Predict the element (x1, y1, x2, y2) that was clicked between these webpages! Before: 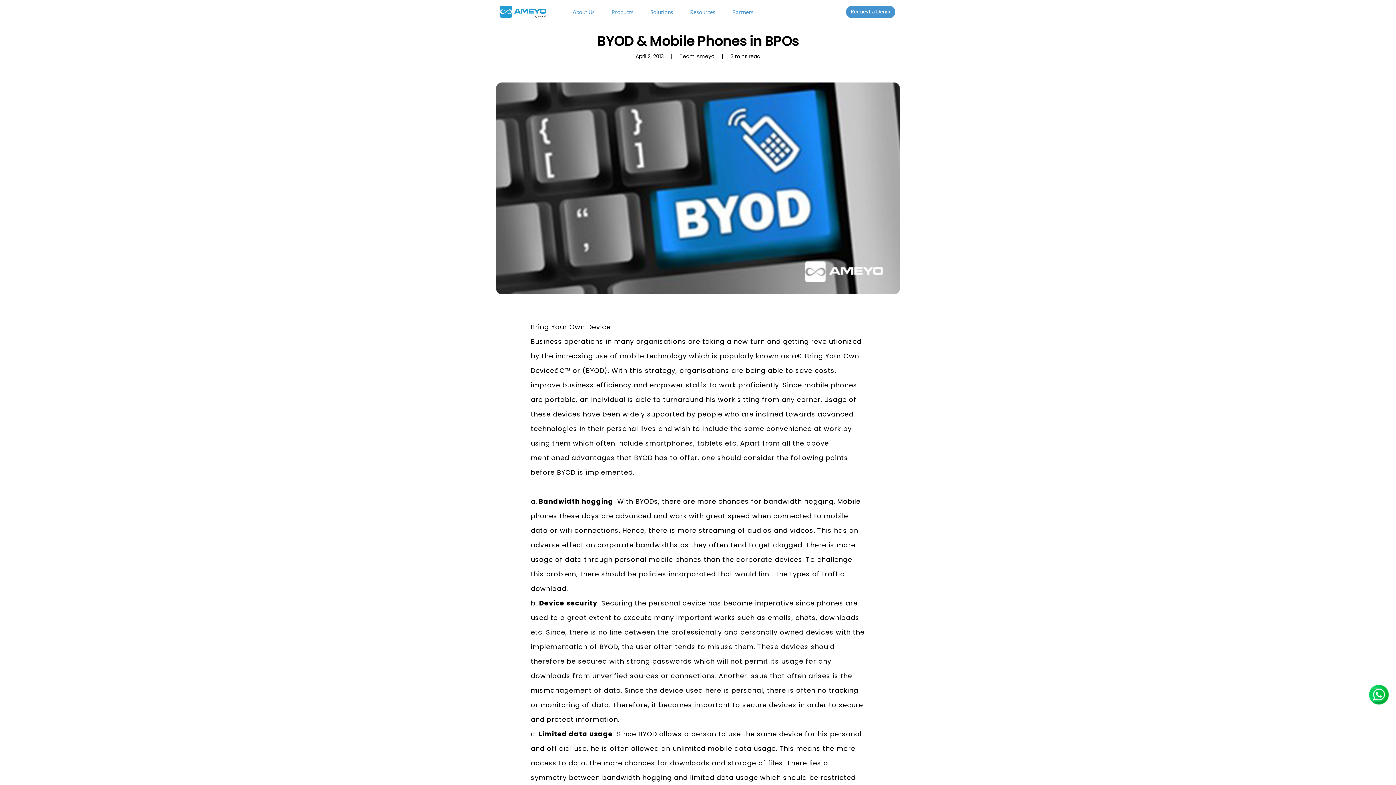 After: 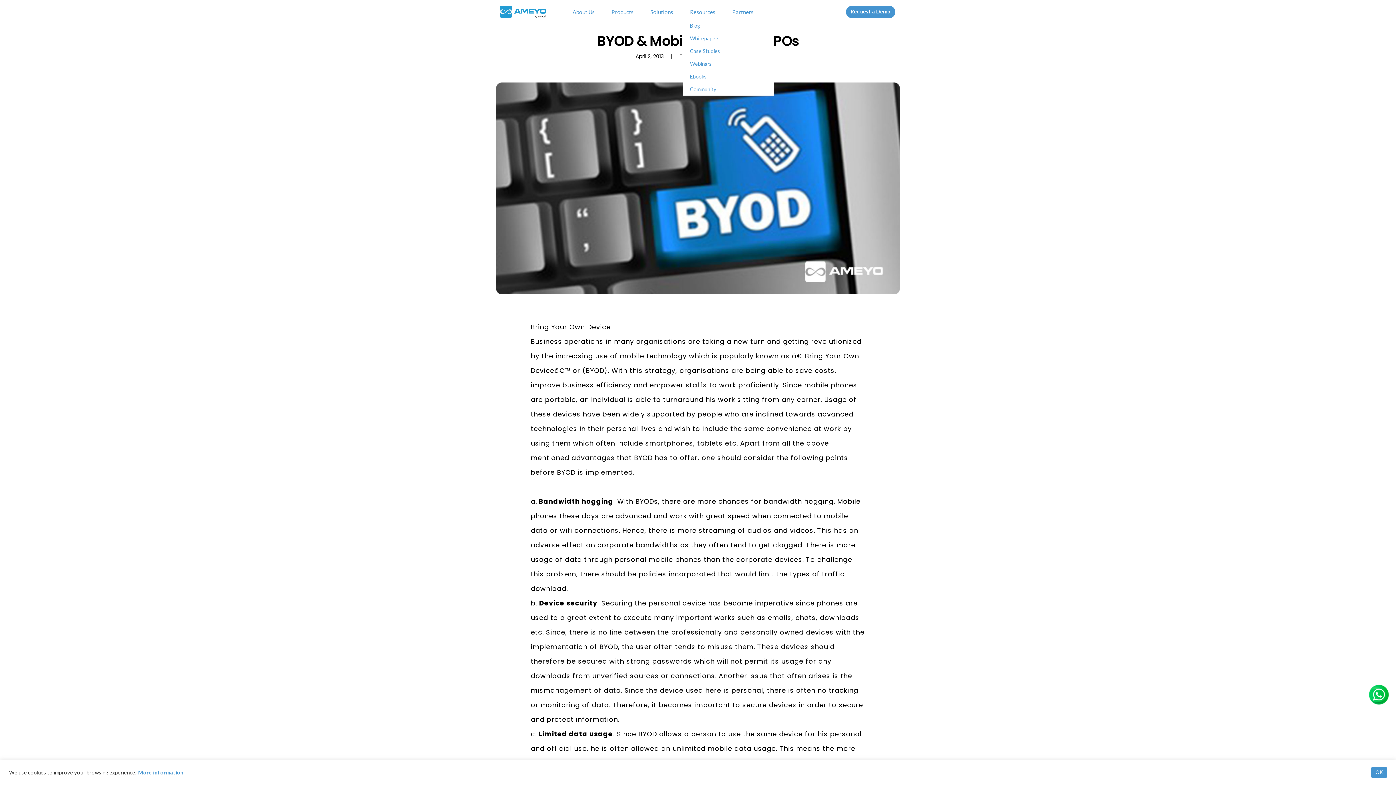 Action: bbox: (682, 4, 725, 19) label: Resources